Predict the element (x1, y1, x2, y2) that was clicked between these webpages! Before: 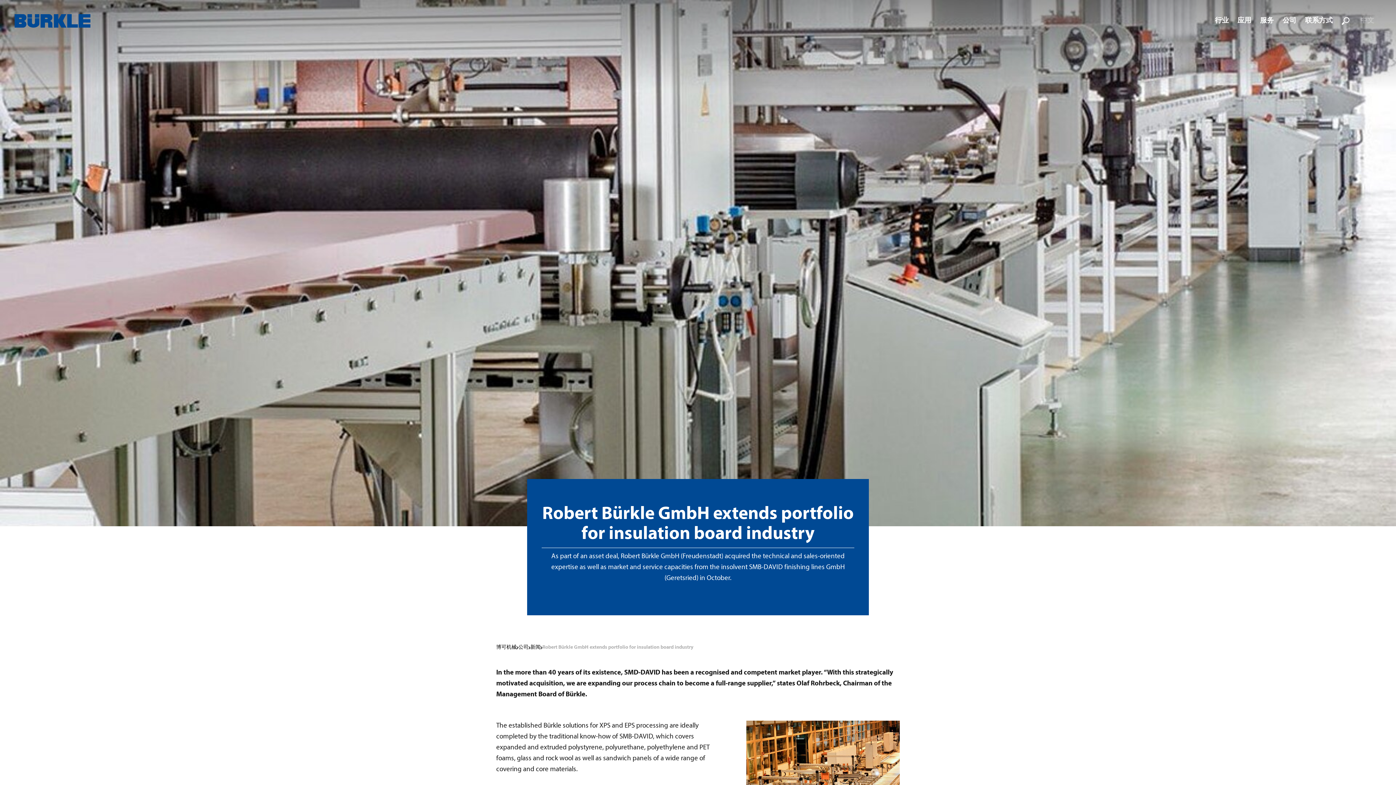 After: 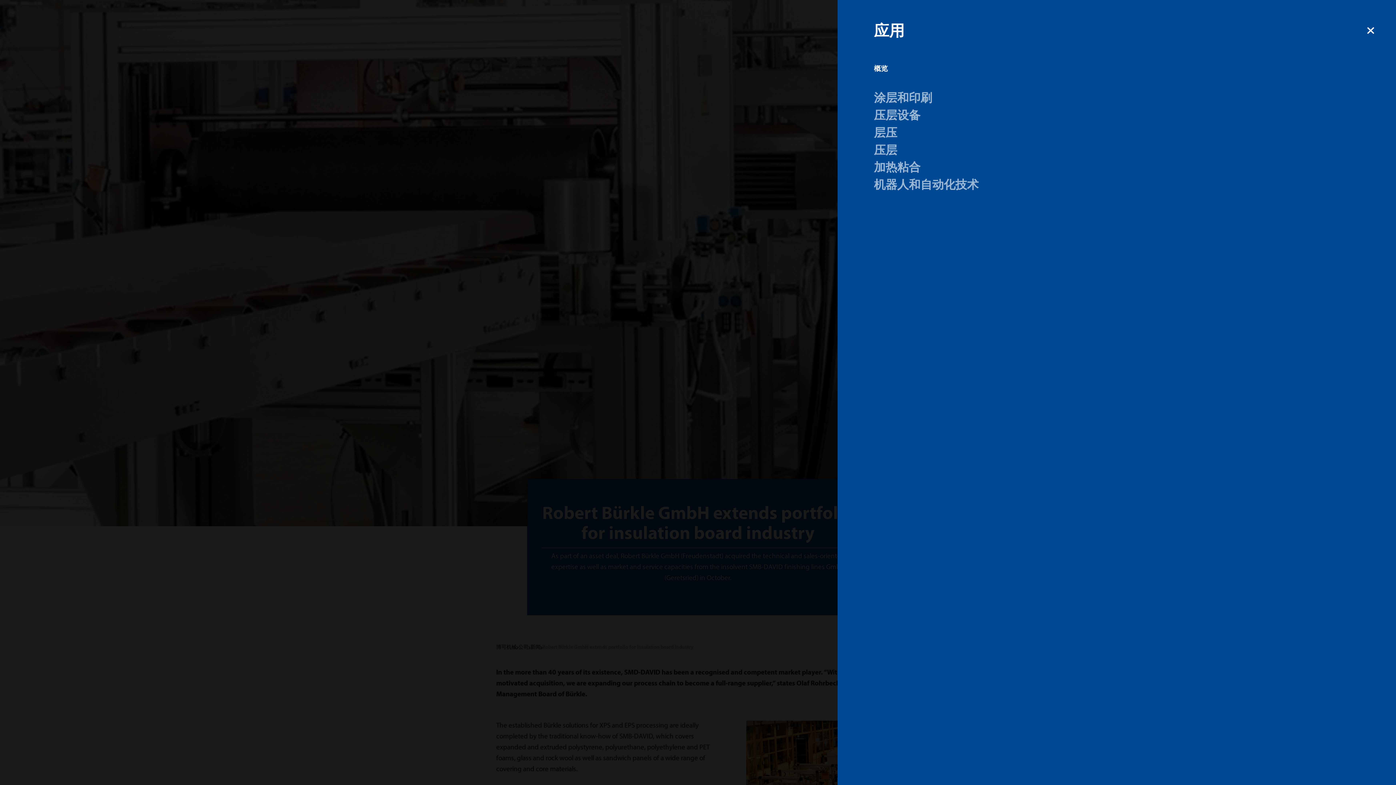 Action: bbox: (1234, 13, 1255, 27) label: 应用